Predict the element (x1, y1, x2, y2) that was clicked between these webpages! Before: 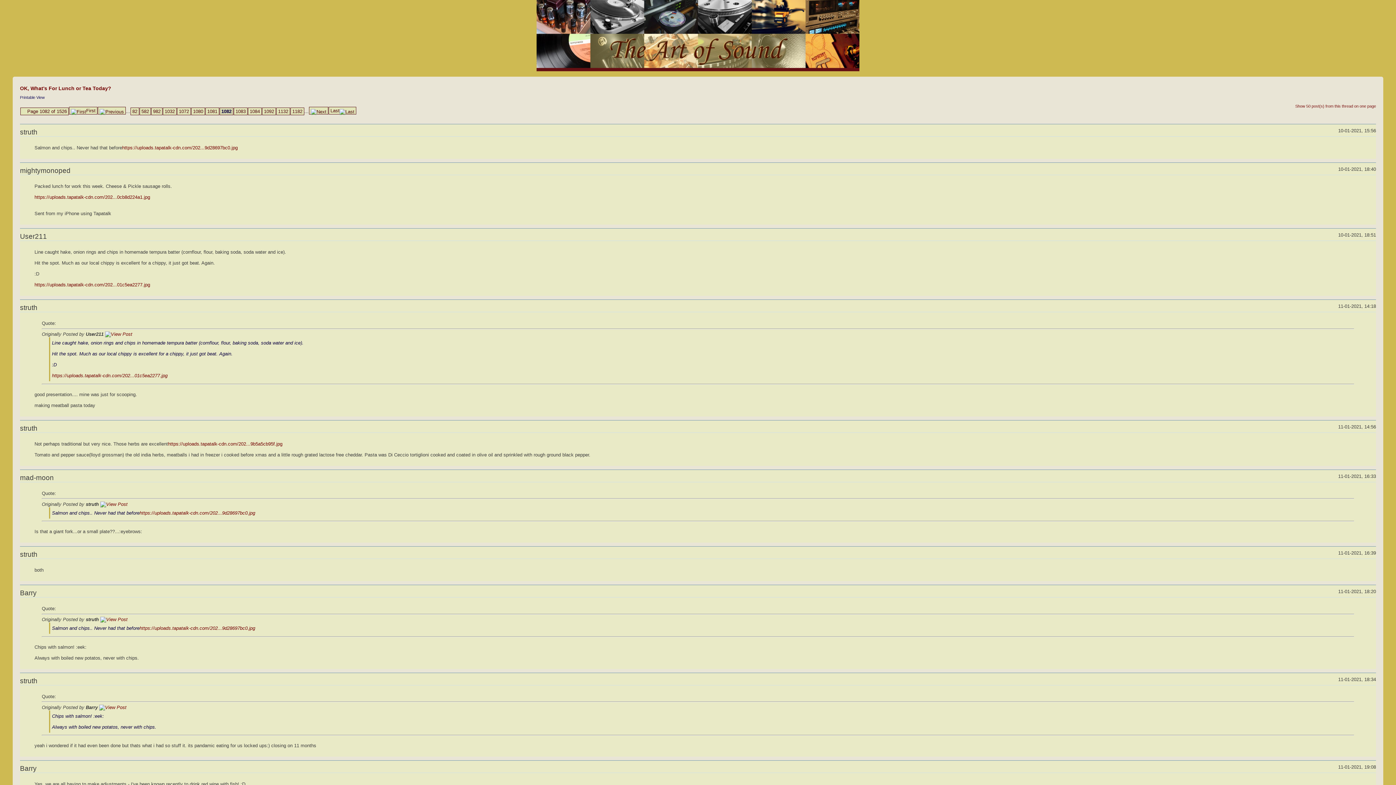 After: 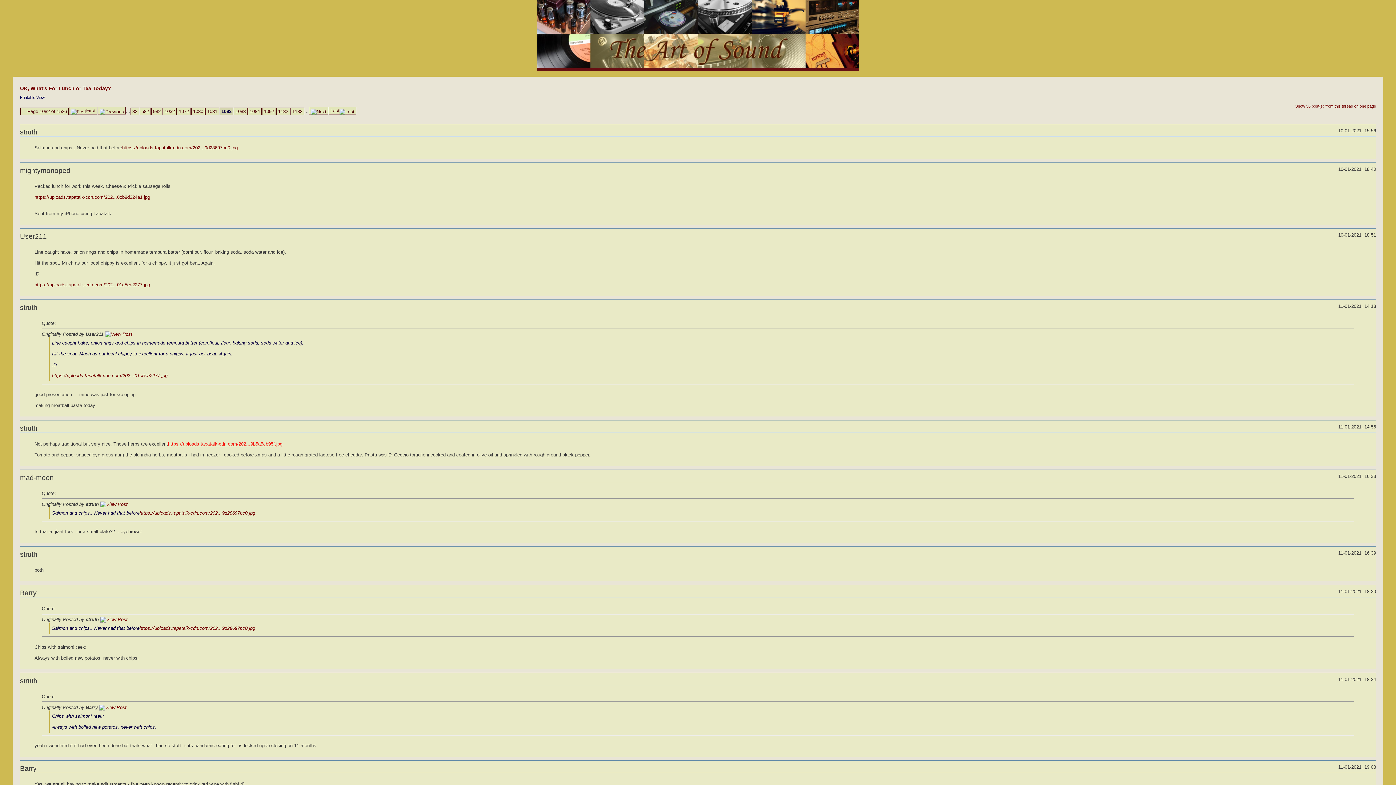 Action: label: https://uploads.tapatalk-cdn.com/202...9b5a5cb95f.jpg bbox: (168, 441, 282, 446)